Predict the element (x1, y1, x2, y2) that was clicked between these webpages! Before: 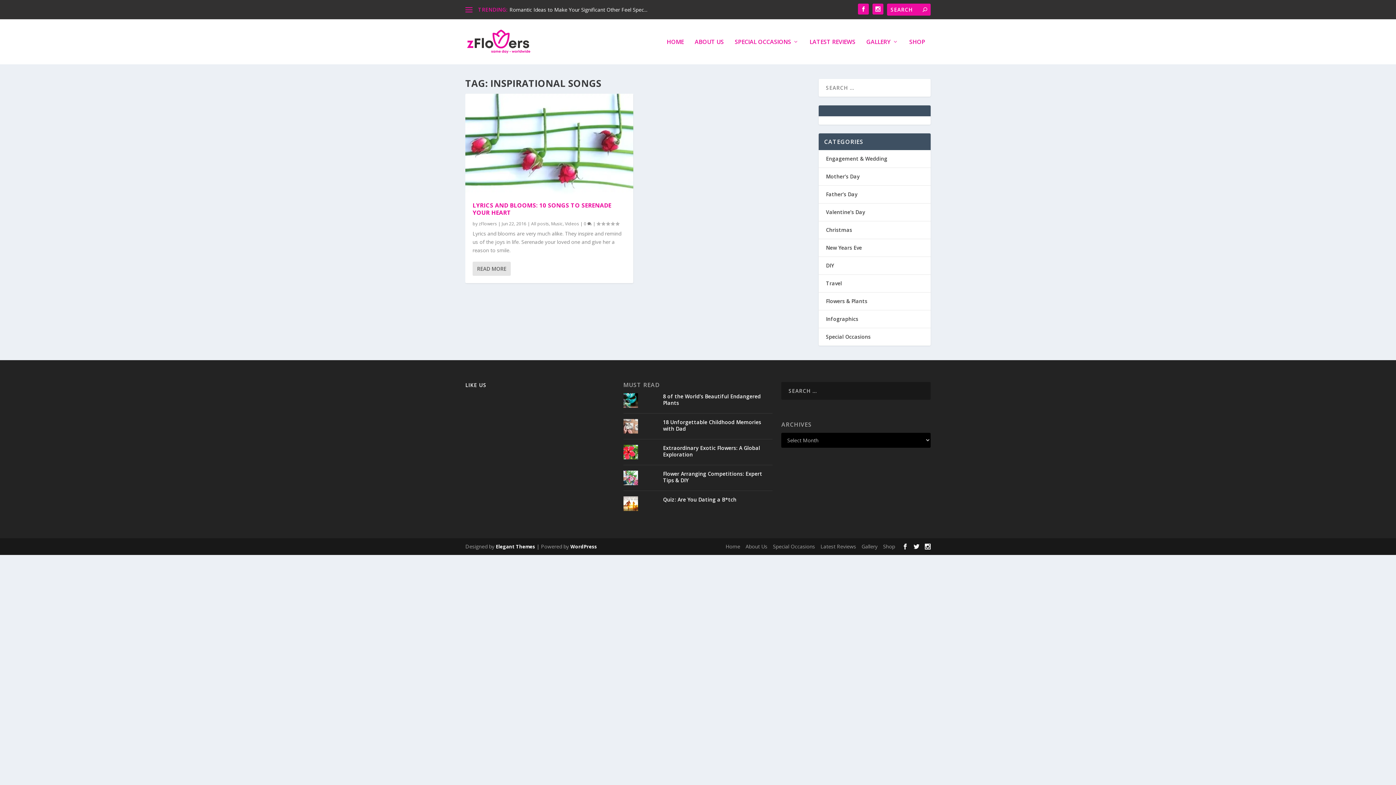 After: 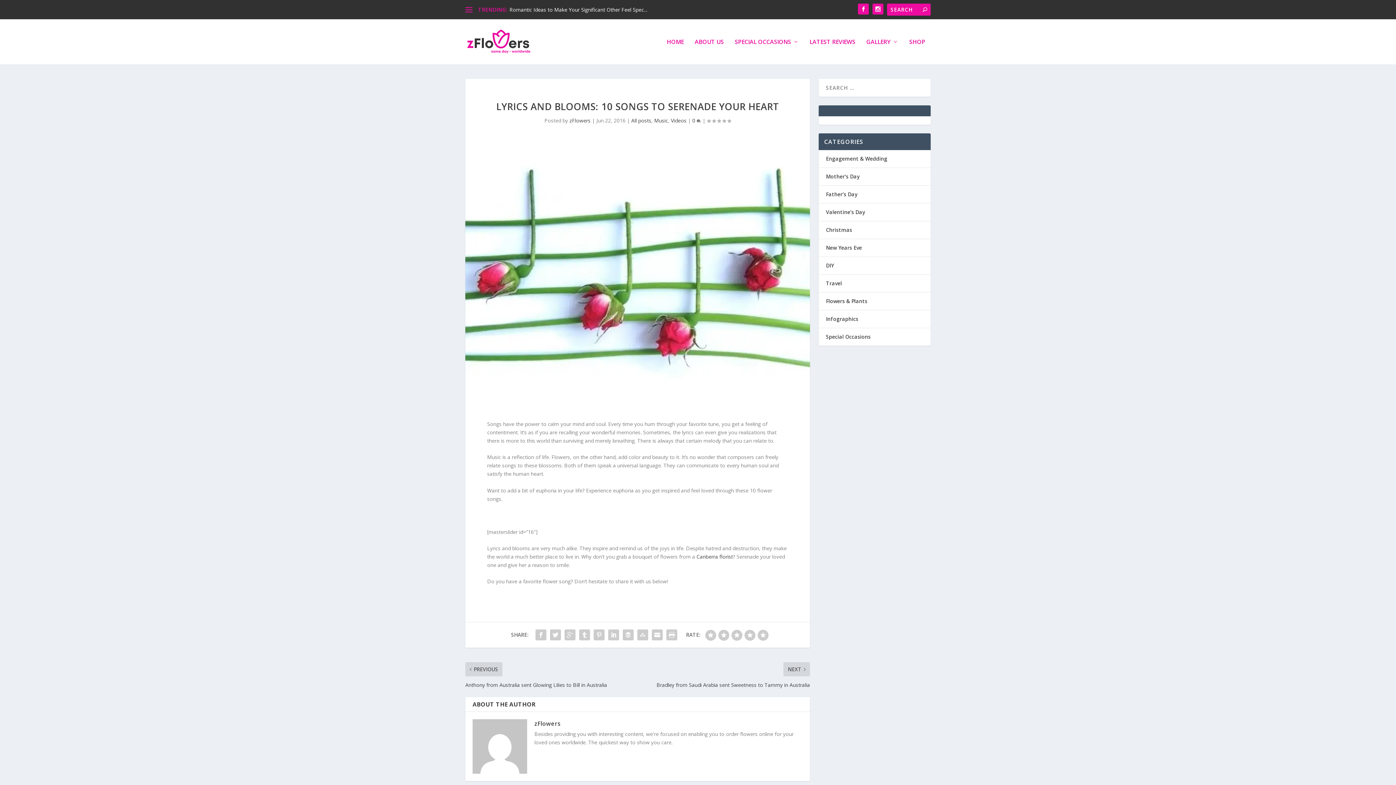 Action: label: LYRICS AND BLOOMS: 10 SONGS TO SERENADE YOUR HEART bbox: (472, 201, 611, 216)